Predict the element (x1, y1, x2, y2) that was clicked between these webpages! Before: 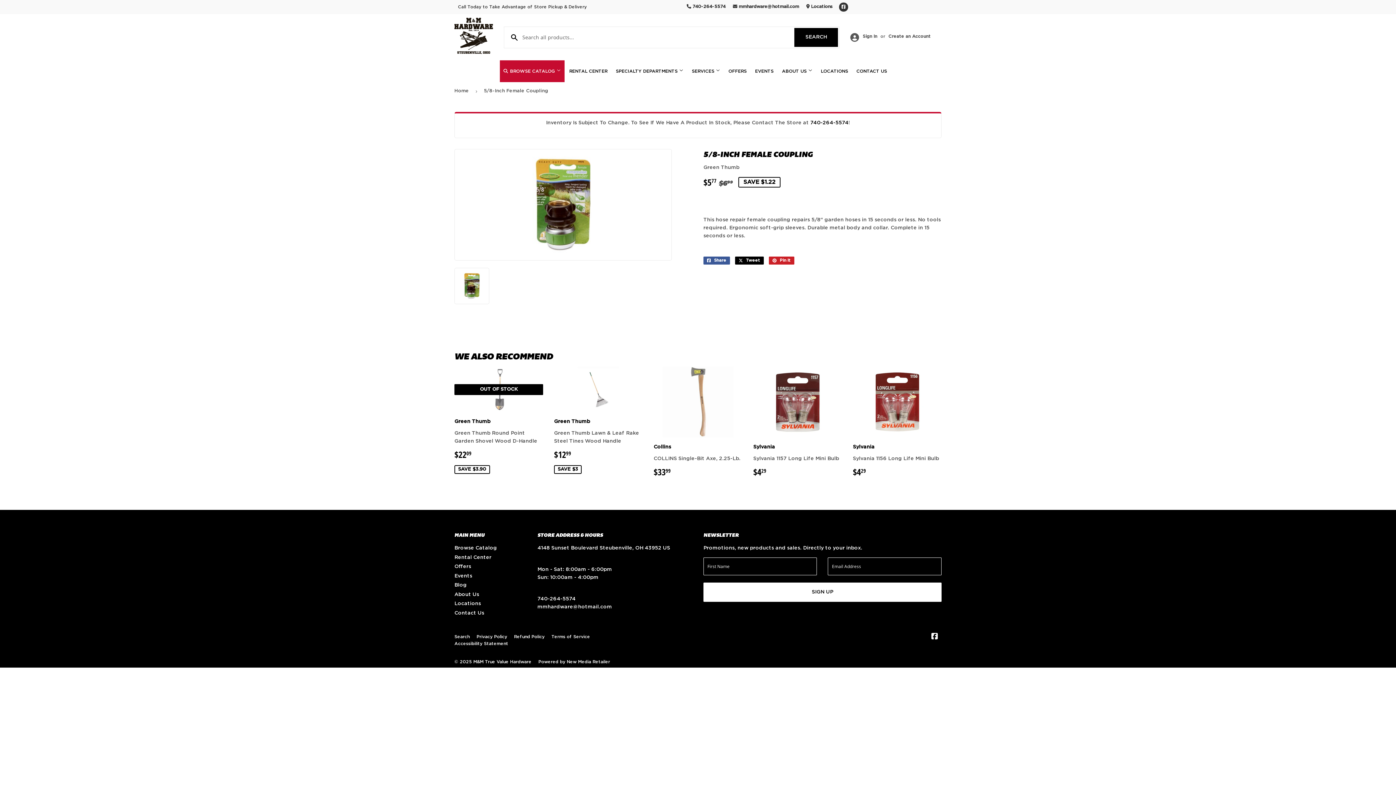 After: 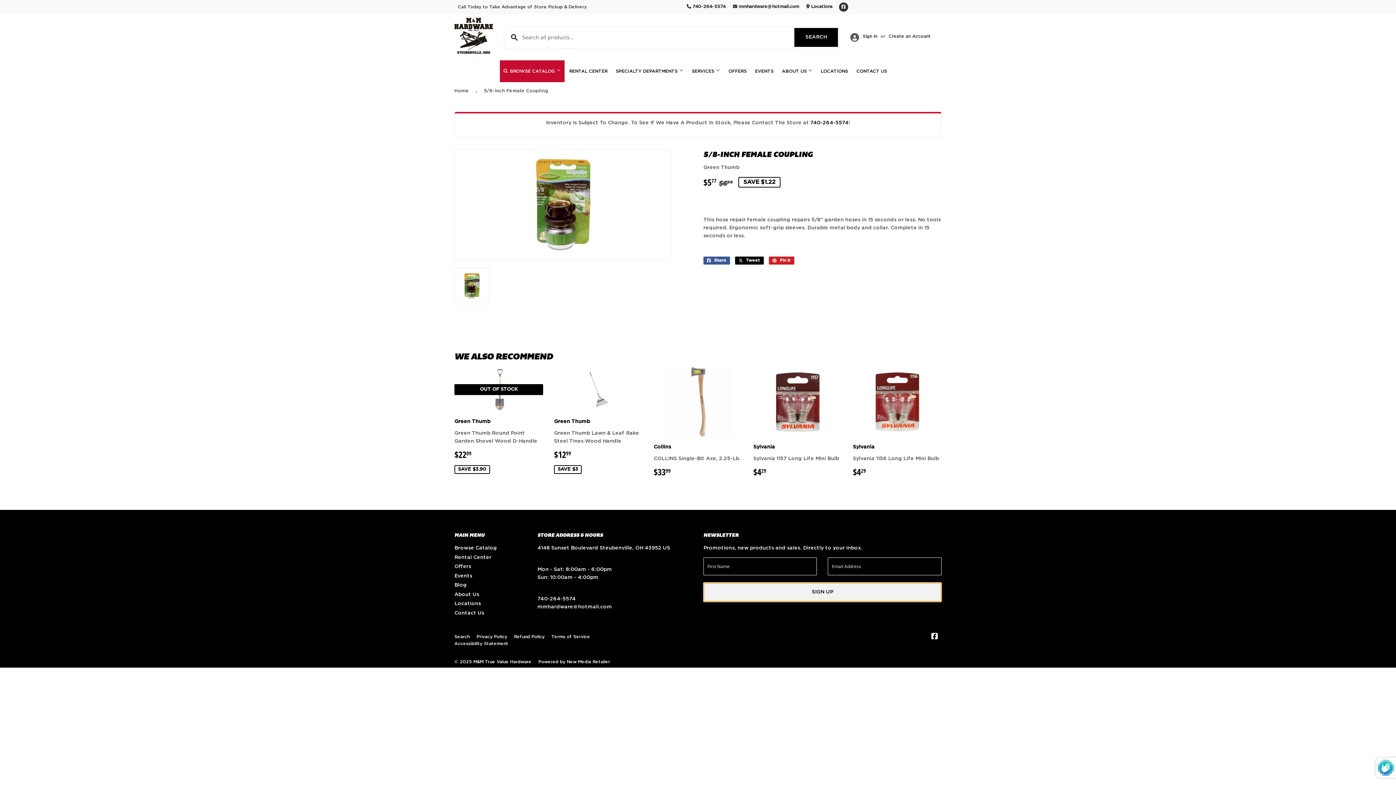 Action: label: SIGN UP bbox: (703, 582, 941, 602)